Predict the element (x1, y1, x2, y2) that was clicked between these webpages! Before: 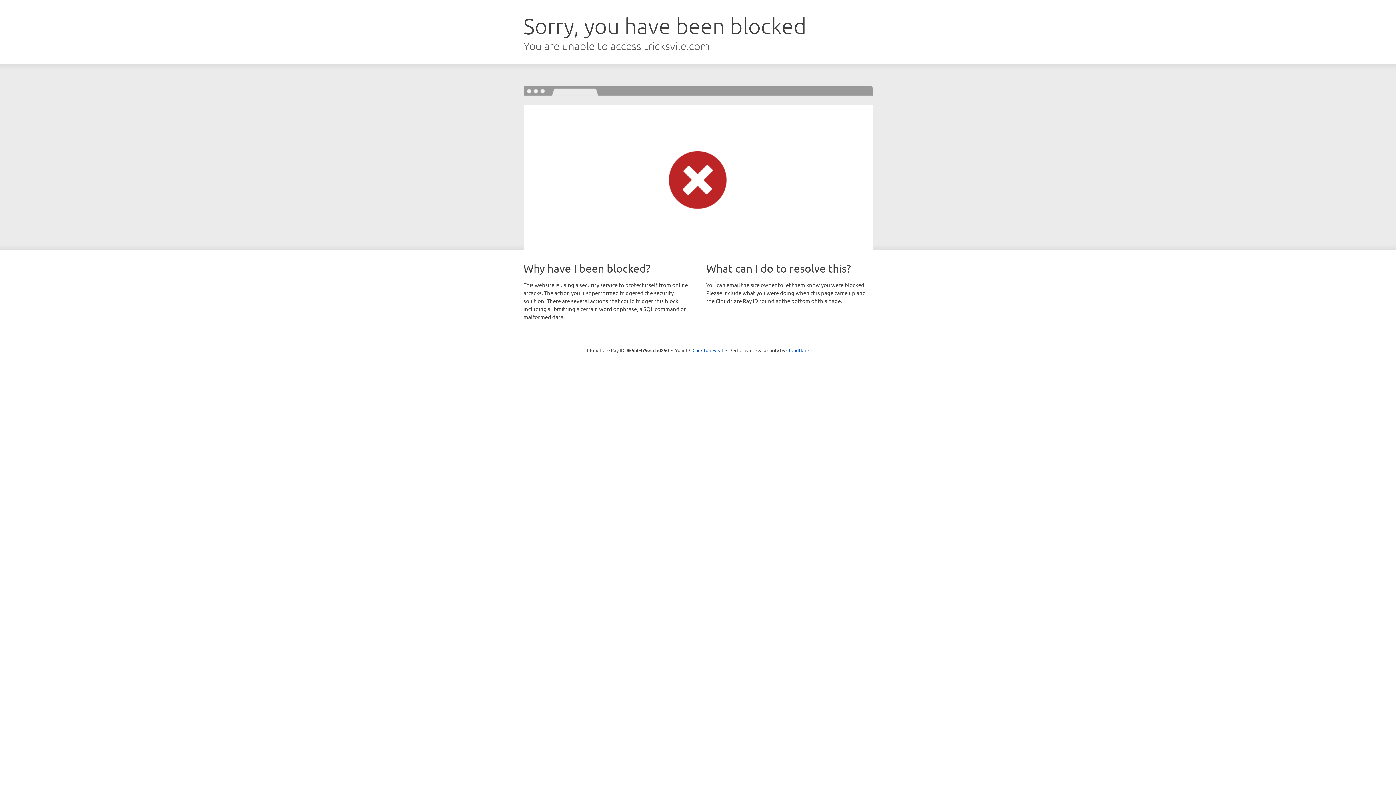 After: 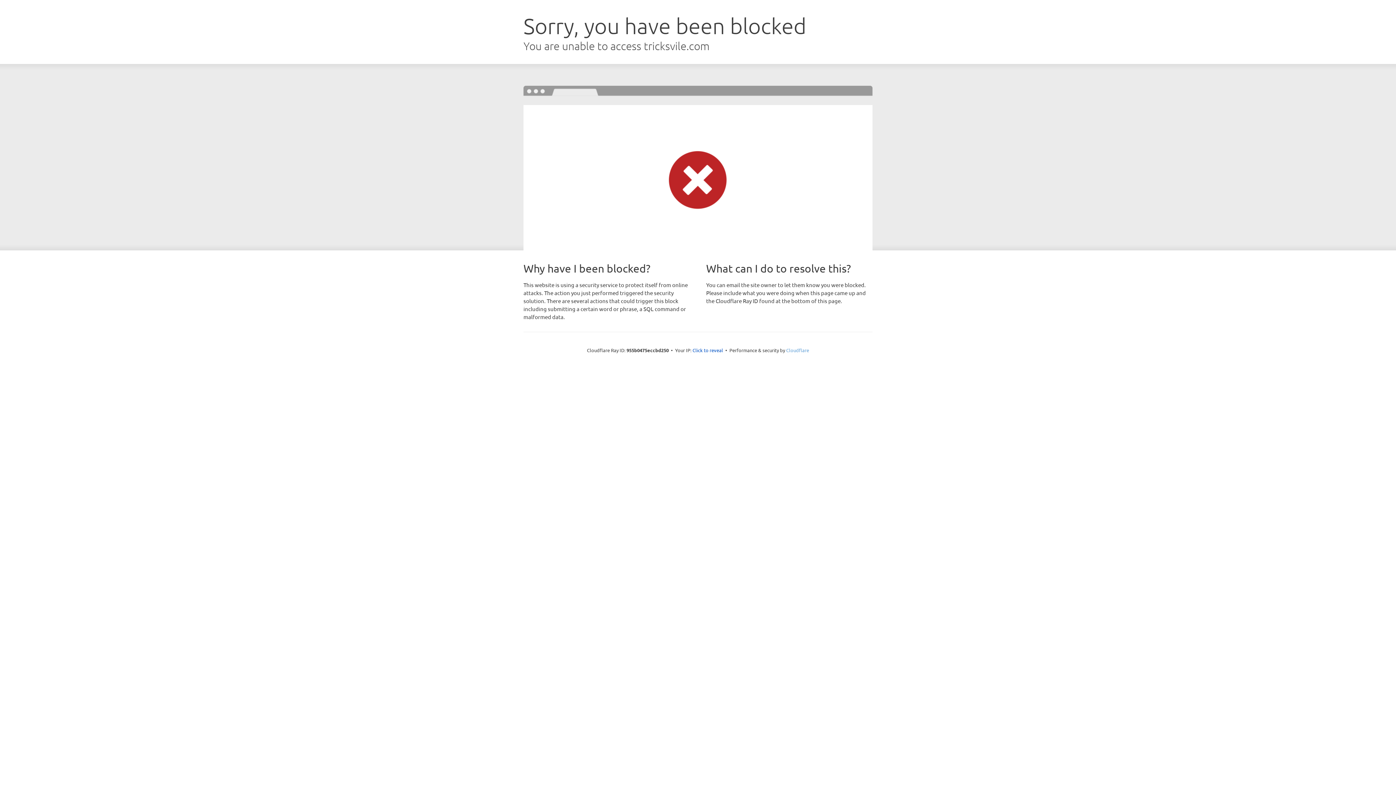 Action: label: Cloudflare bbox: (786, 347, 809, 353)